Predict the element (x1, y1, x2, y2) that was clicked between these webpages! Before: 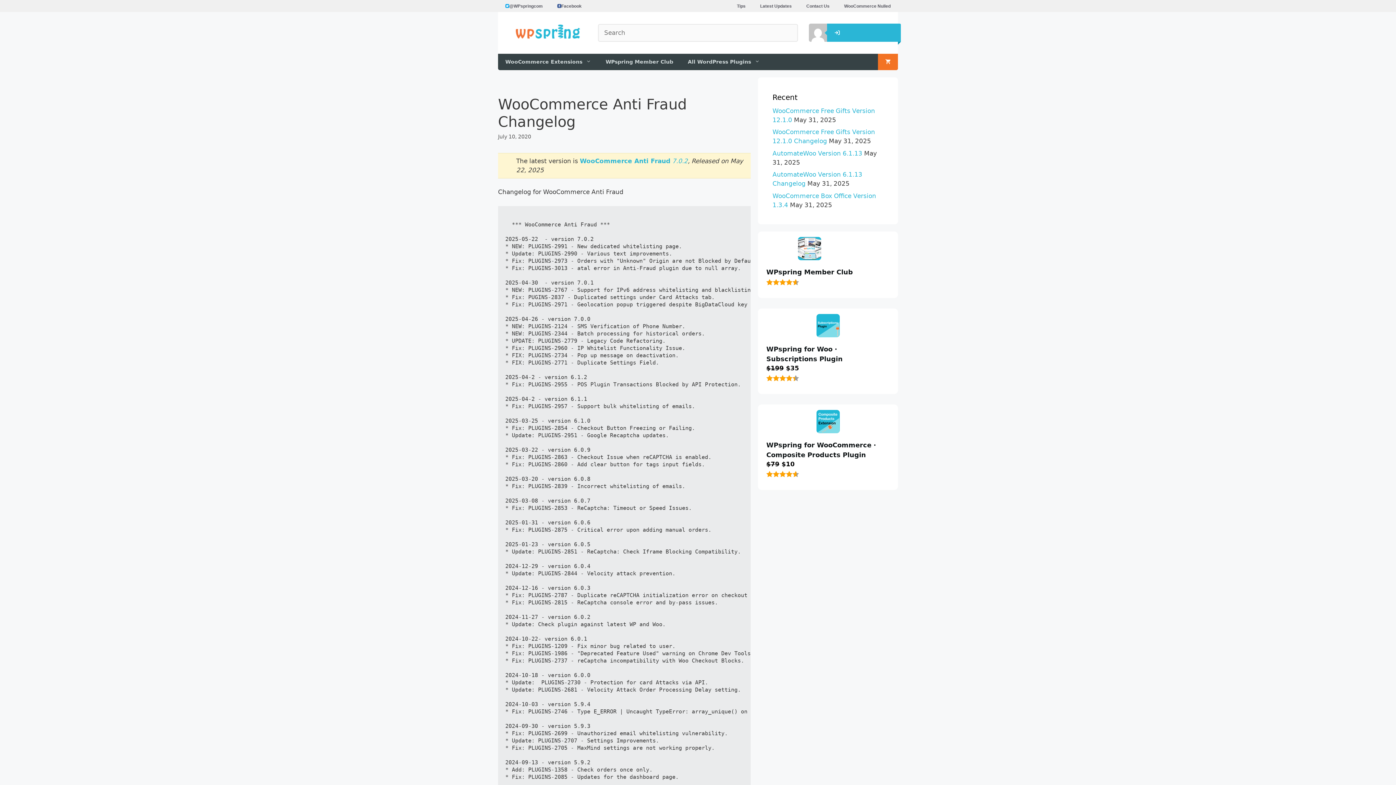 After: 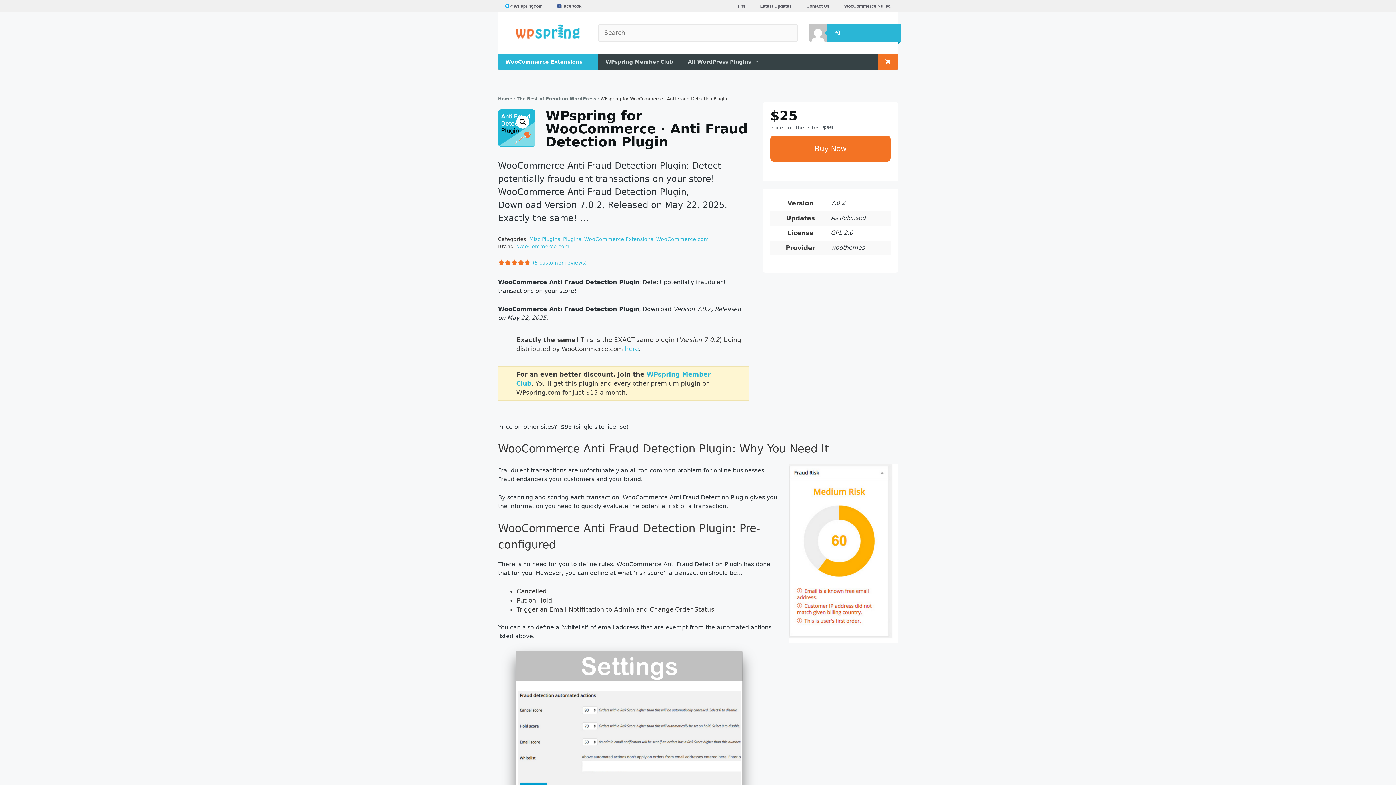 Action: label: WooCommerce Anti Fraud 7.0.2 bbox: (580, 157, 688, 164)